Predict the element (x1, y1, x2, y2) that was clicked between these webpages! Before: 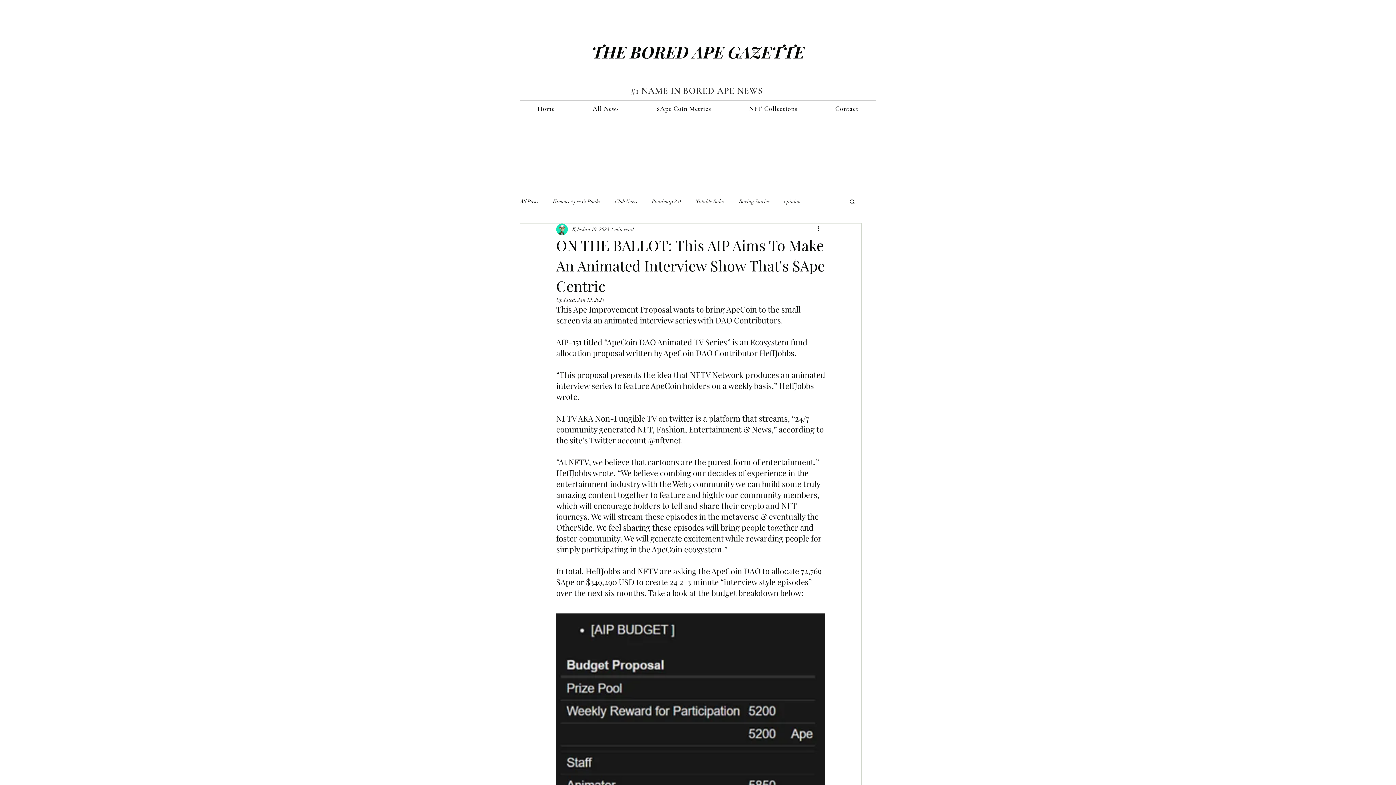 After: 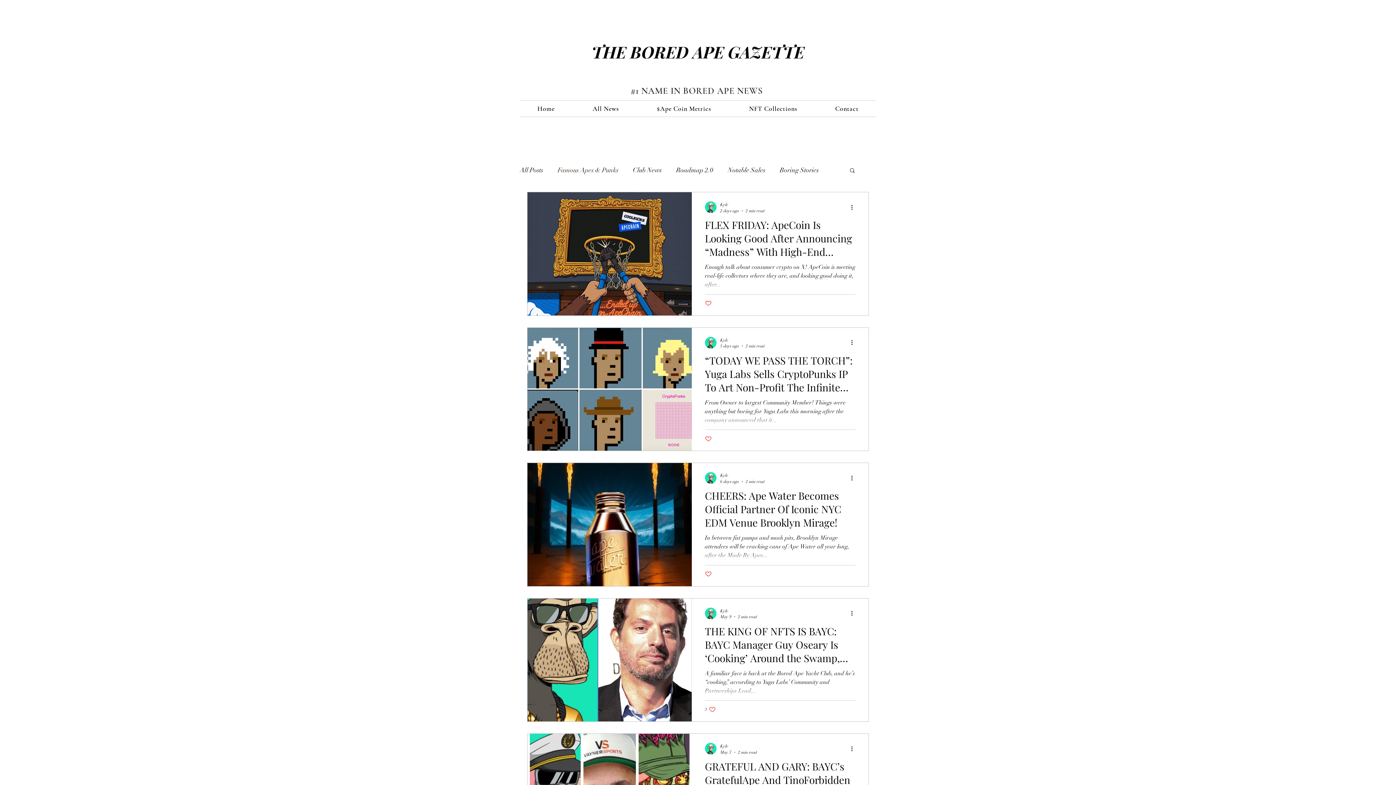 Action: bbox: (553, 198, 600, 204) label: Famous Apes & Punks